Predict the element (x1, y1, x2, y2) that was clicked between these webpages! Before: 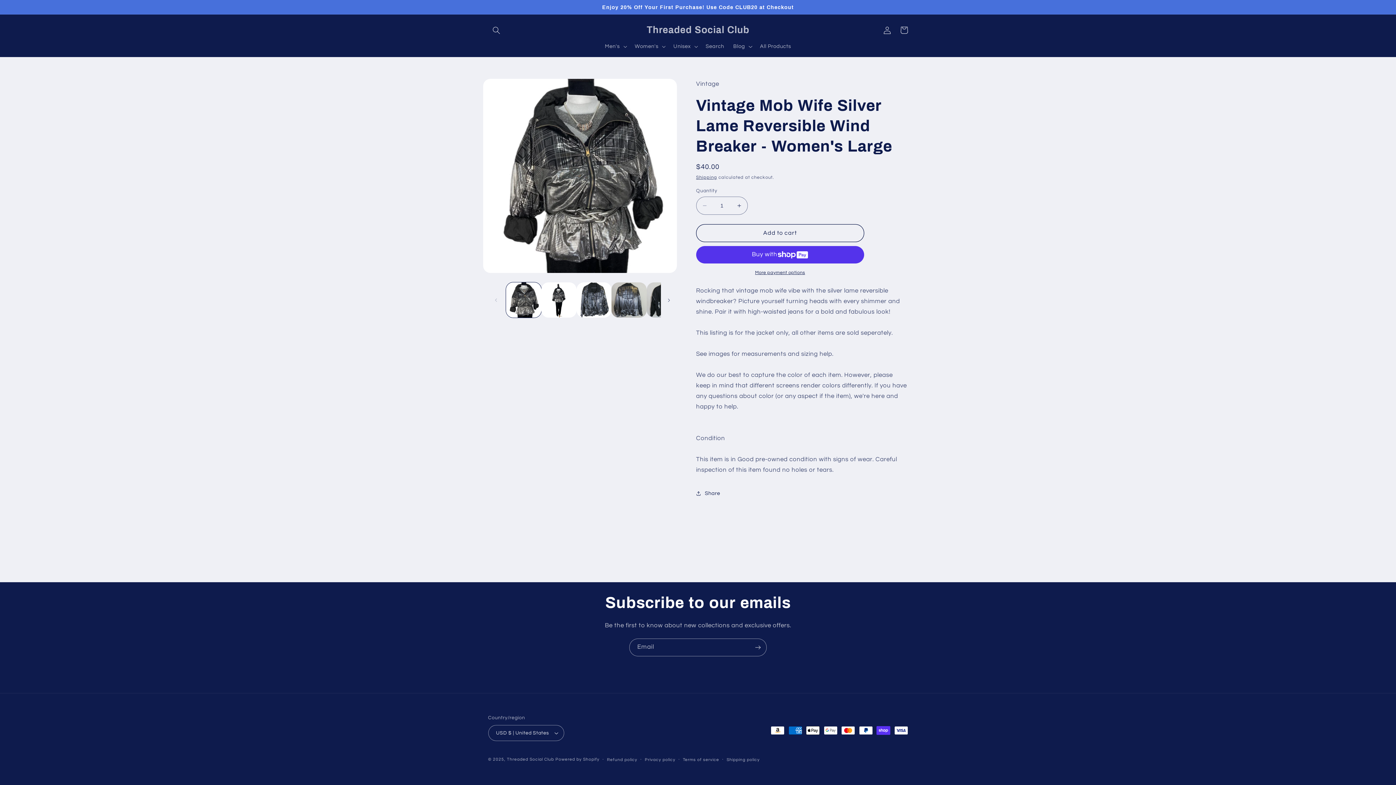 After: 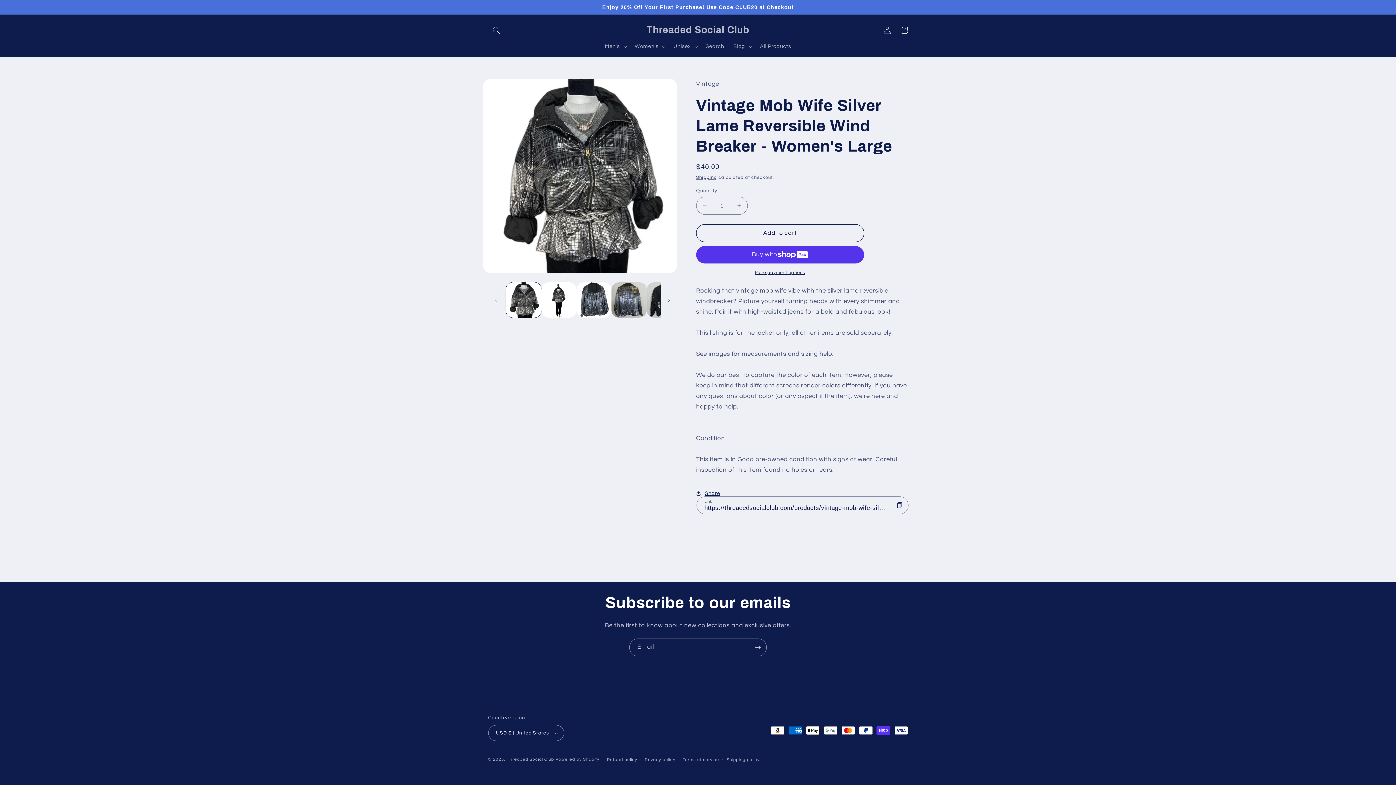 Action: label: Share bbox: (696, 485, 720, 501)